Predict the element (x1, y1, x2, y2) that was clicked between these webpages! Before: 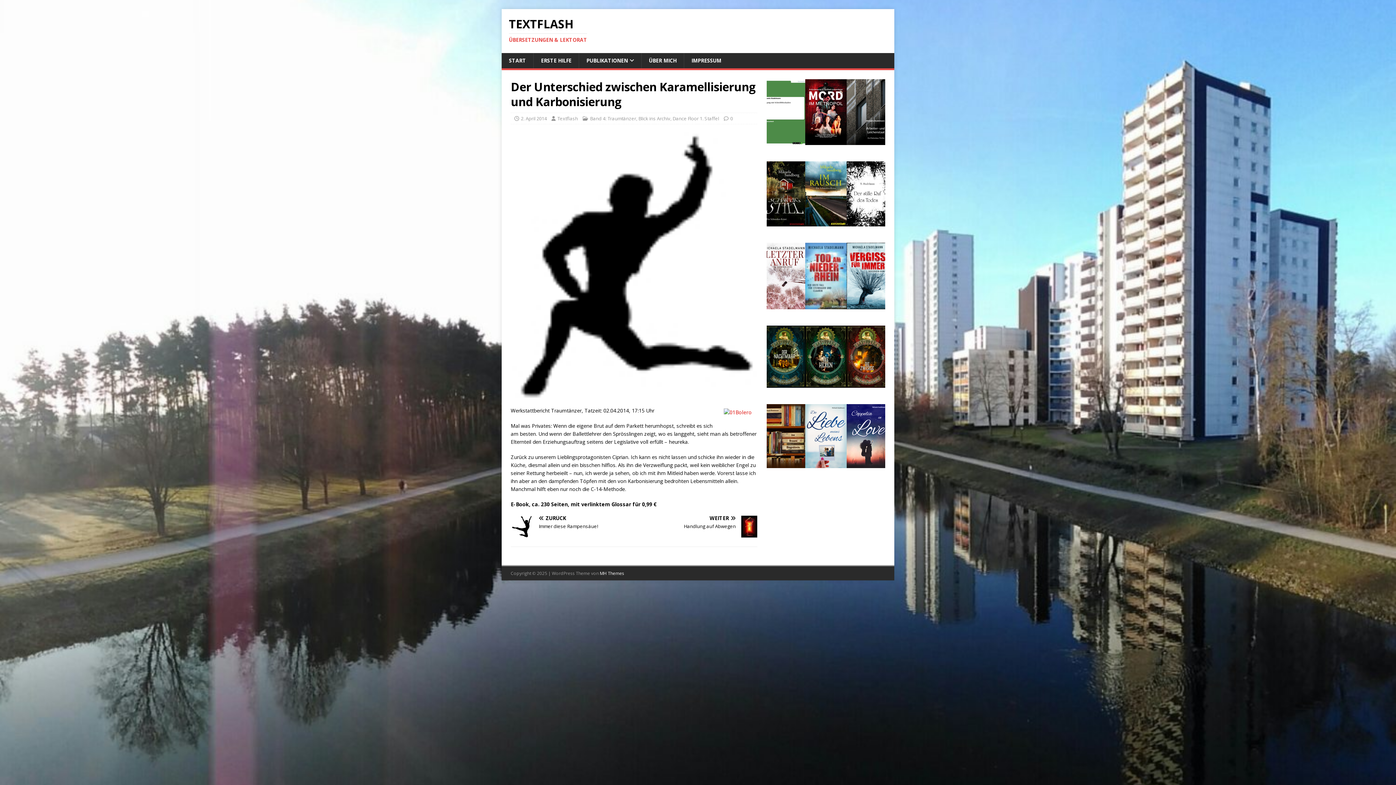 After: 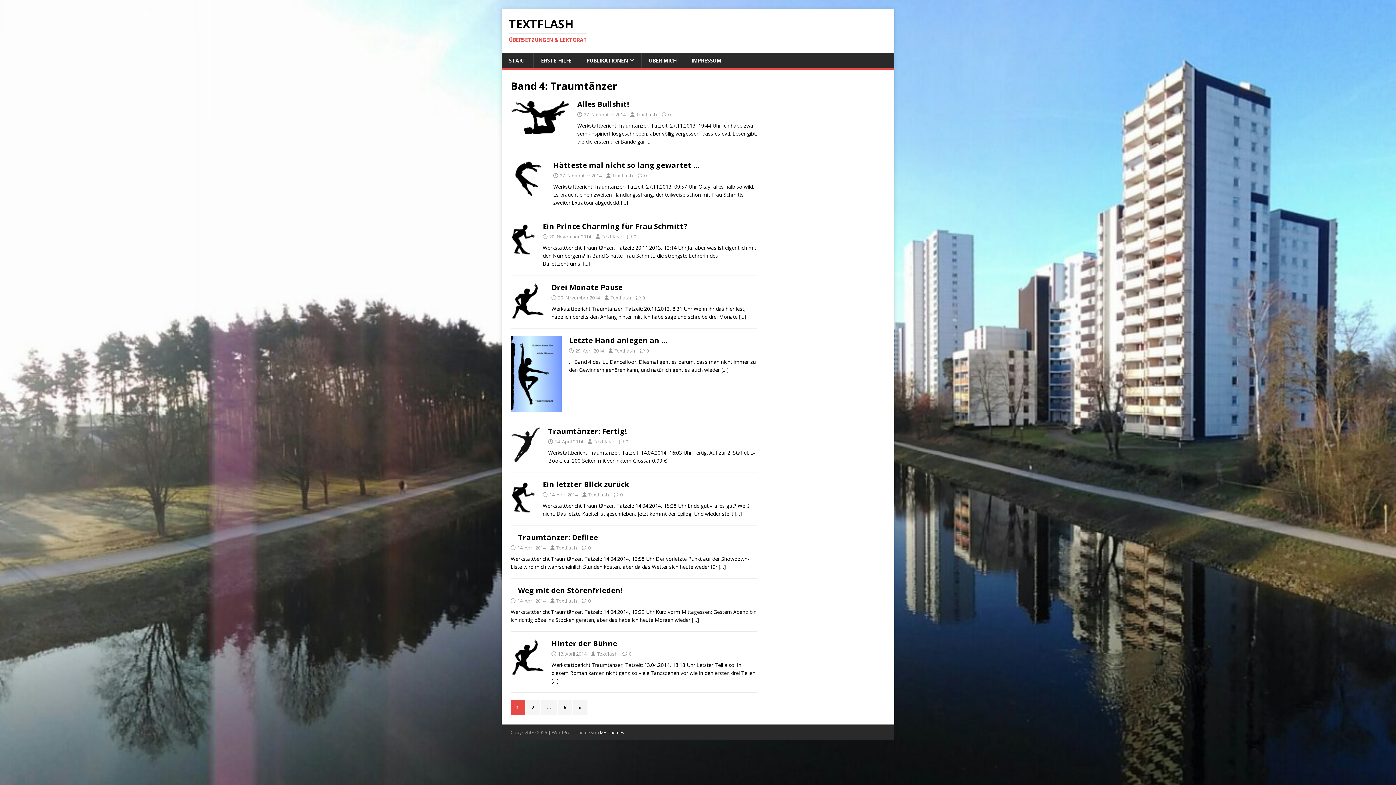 Action: bbox: (590, 115, 636, 121) label: Band 4: Traumtänzer